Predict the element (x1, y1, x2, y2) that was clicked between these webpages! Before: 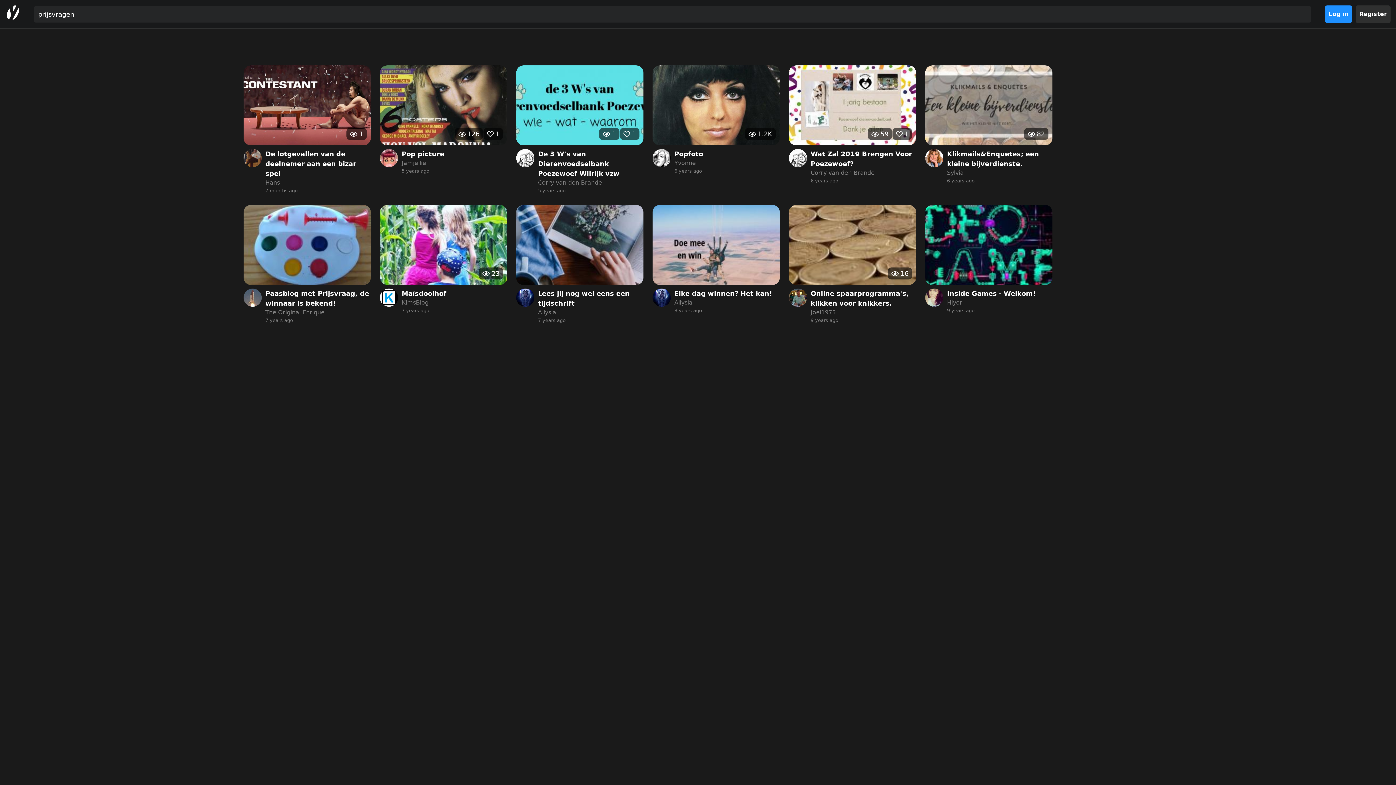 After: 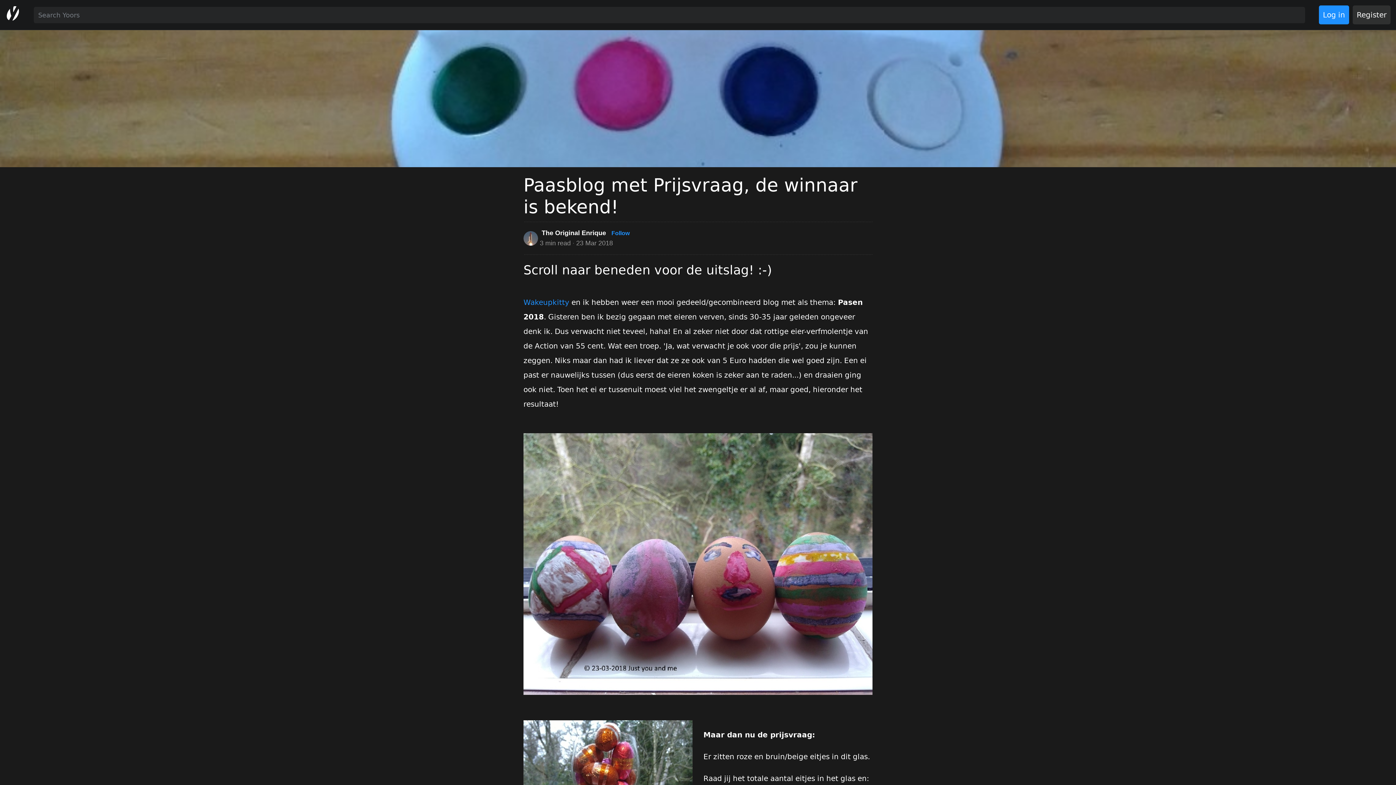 Action: label: Paasblog met Prijsvraag, de winnaar is bekend!
The Original Enrique
7 years ago bbox: (243, 205, 370, 324)